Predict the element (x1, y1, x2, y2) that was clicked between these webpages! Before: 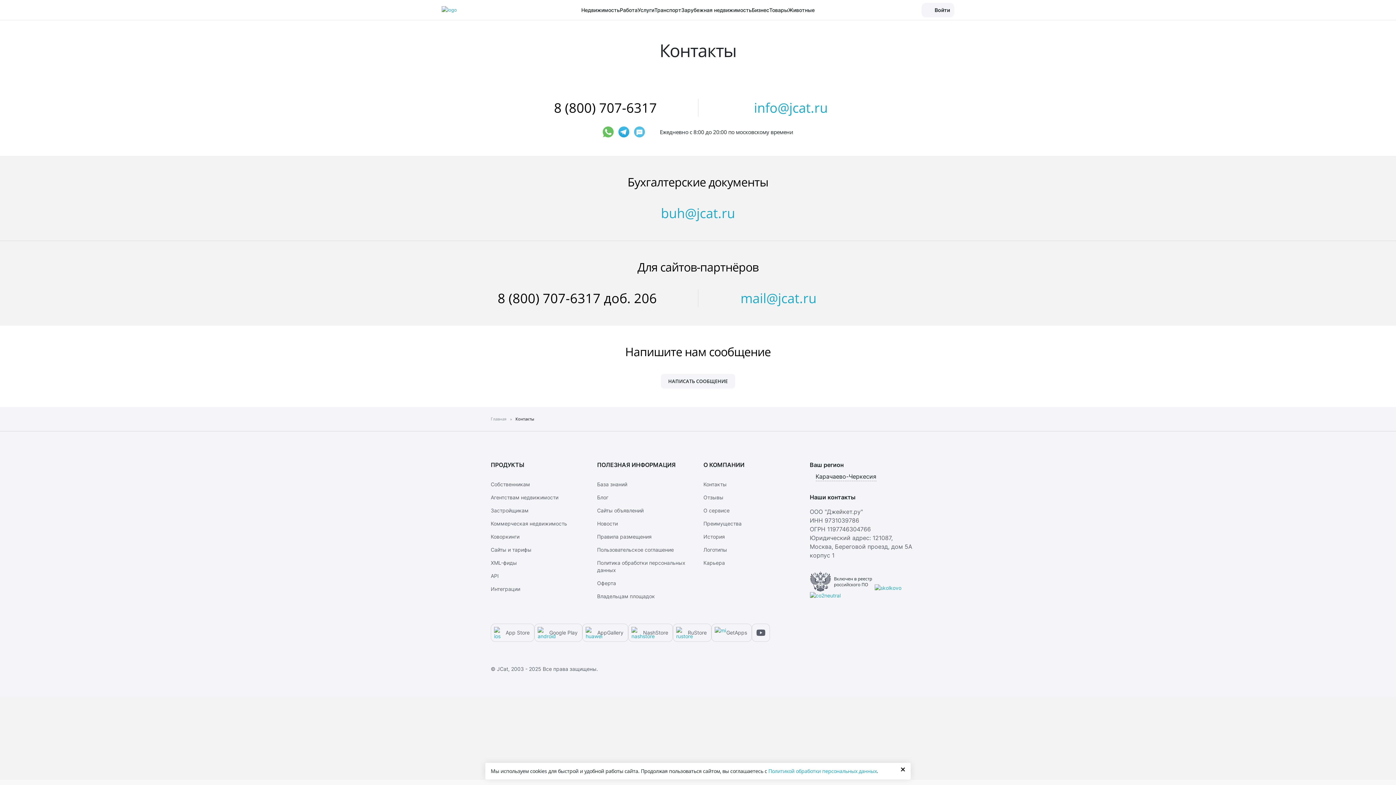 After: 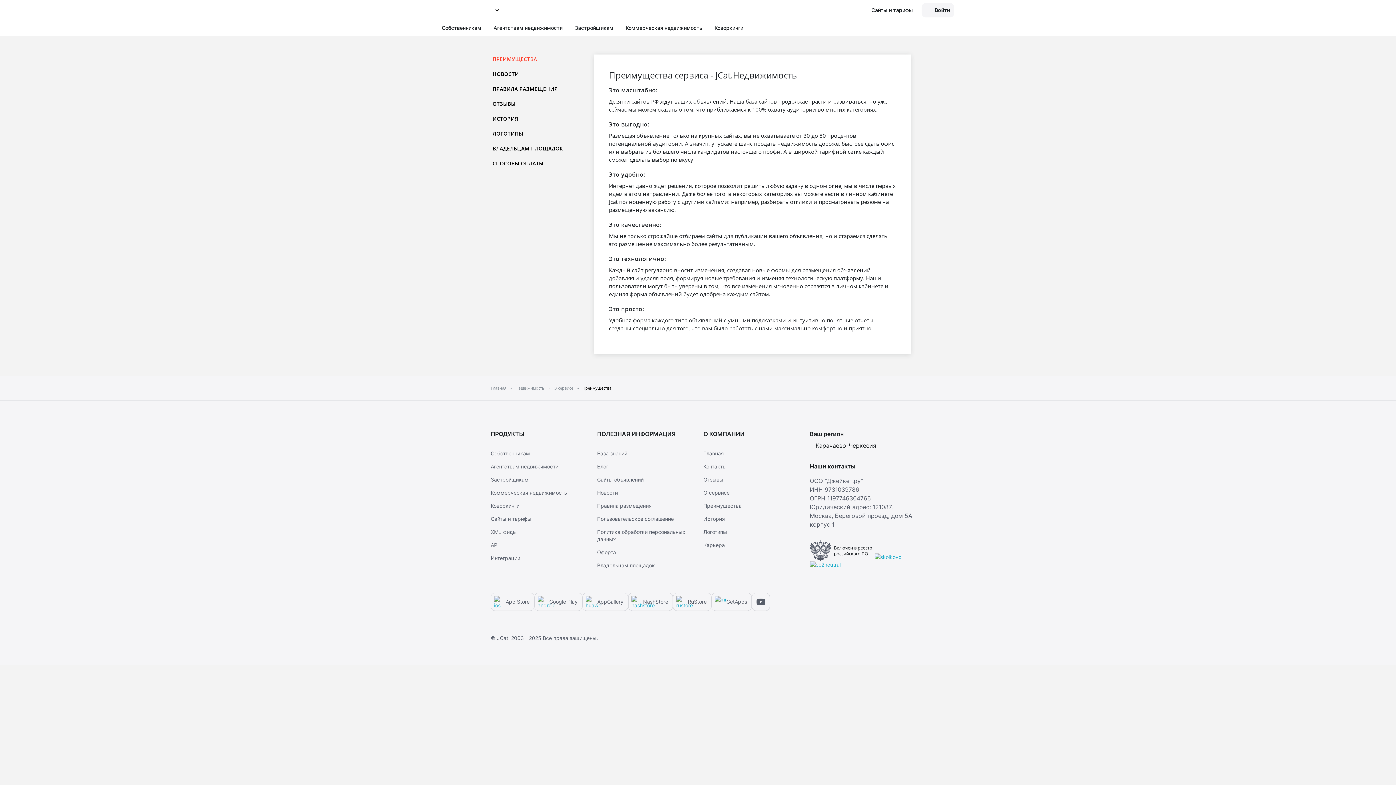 Action: label: Преимущества bbox: (703, 520, 741, 526)